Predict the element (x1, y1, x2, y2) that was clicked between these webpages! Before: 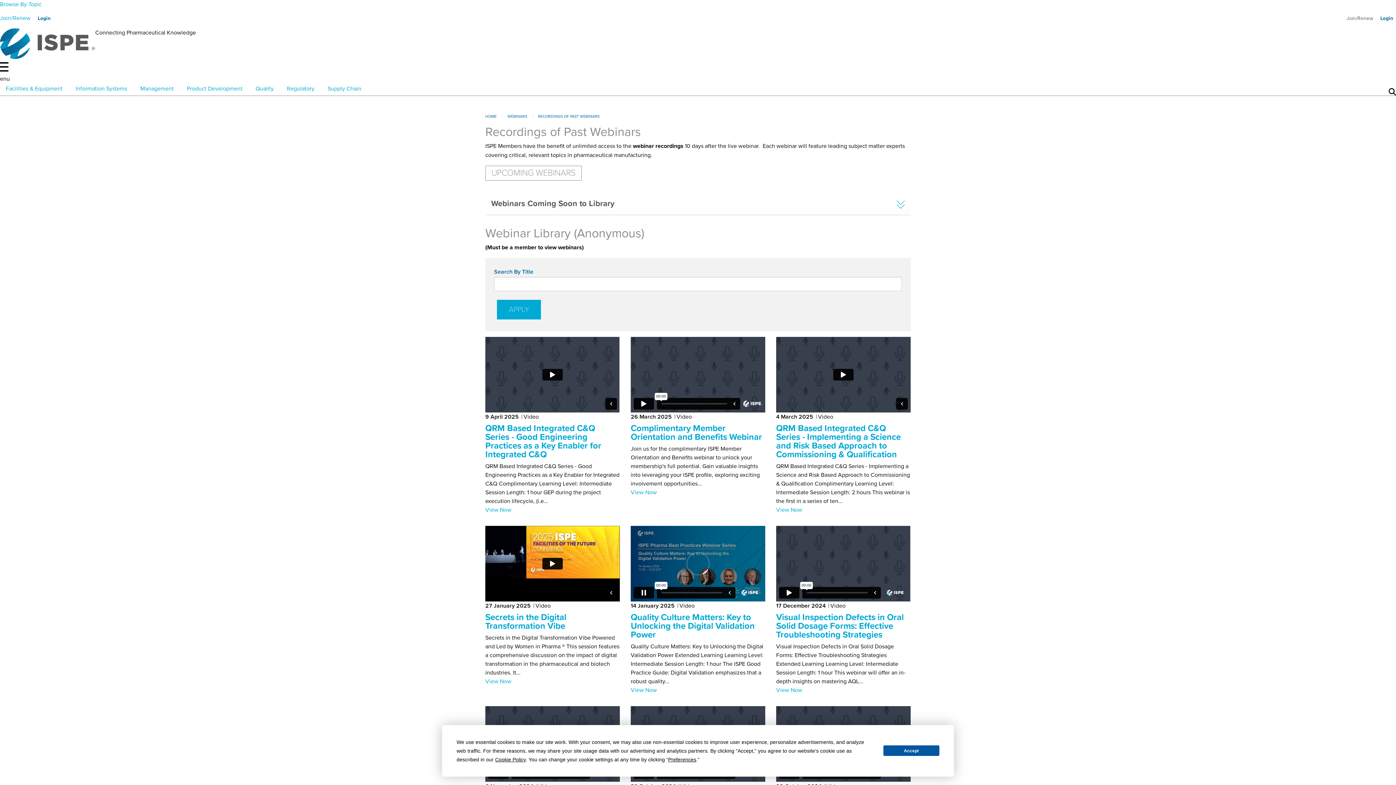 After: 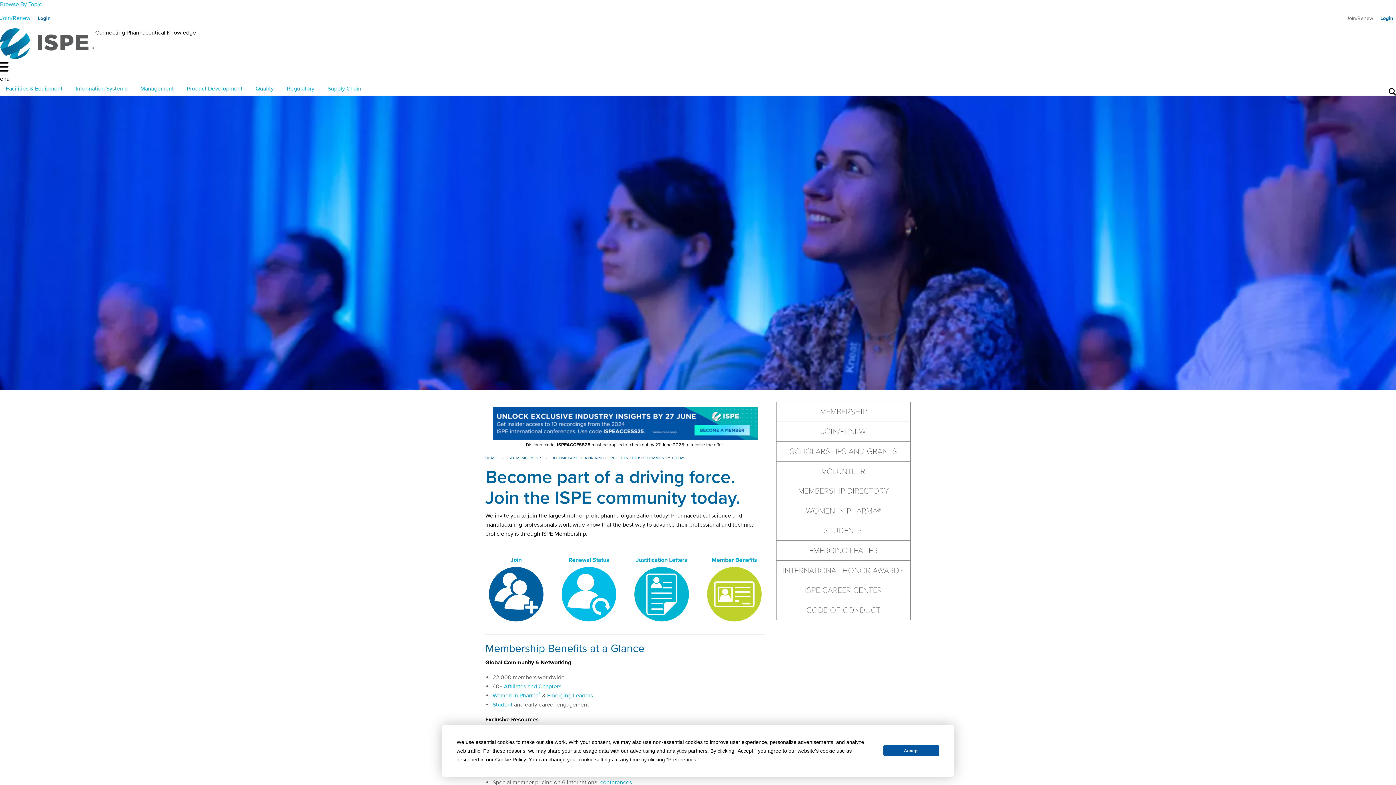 Action: label: Join/Renew bbox: (1344, 11, 1376, 25)